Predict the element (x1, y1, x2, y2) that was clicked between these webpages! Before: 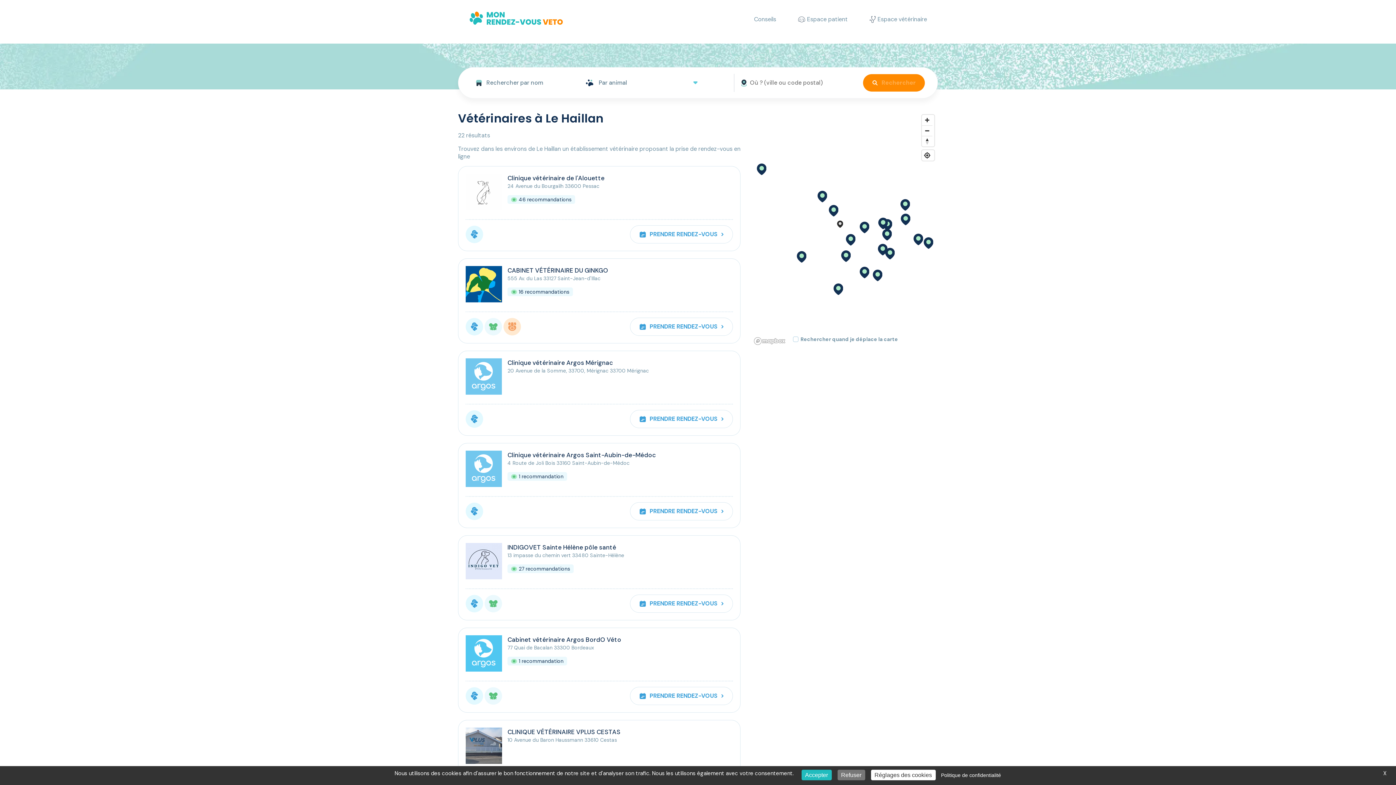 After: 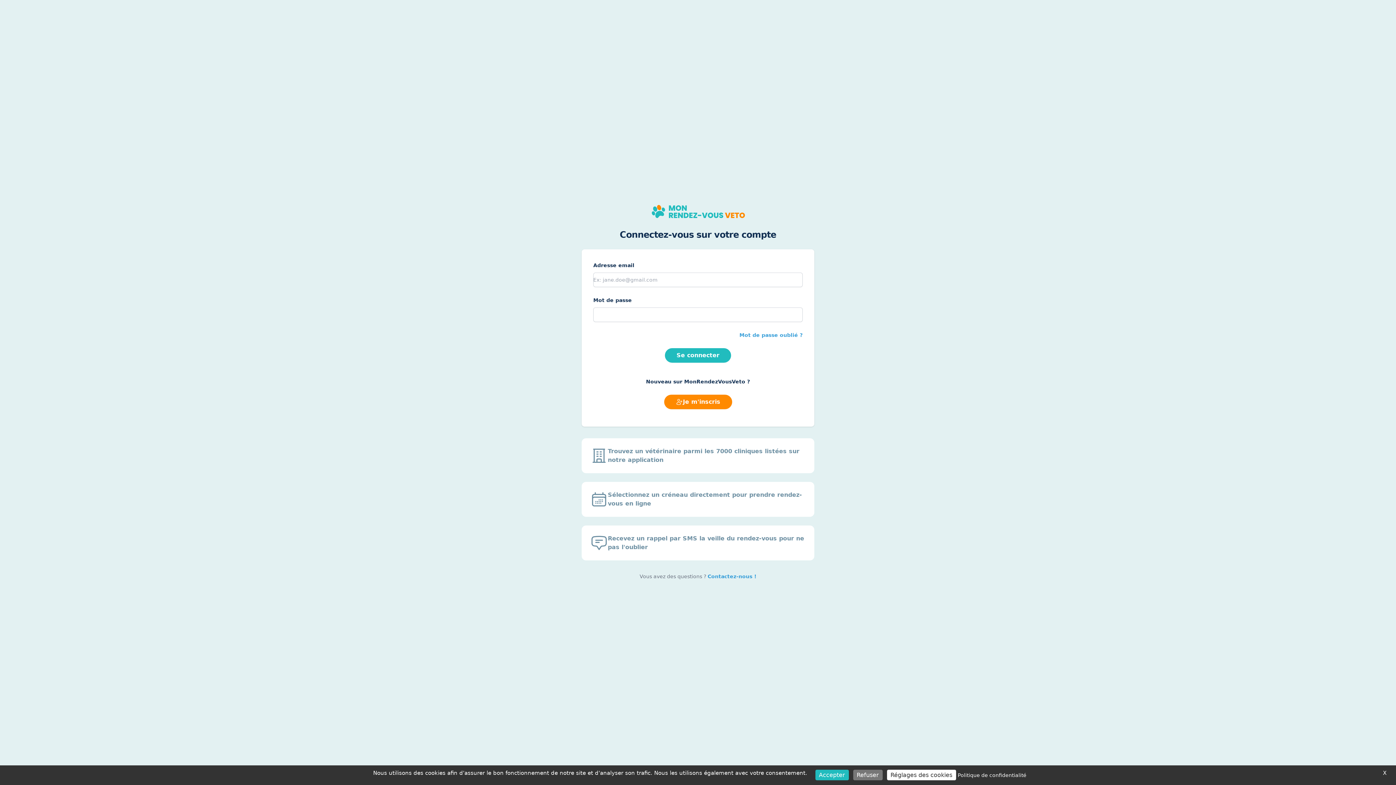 Action: label: Espace patient bbox: (798, 15, 848, 23)